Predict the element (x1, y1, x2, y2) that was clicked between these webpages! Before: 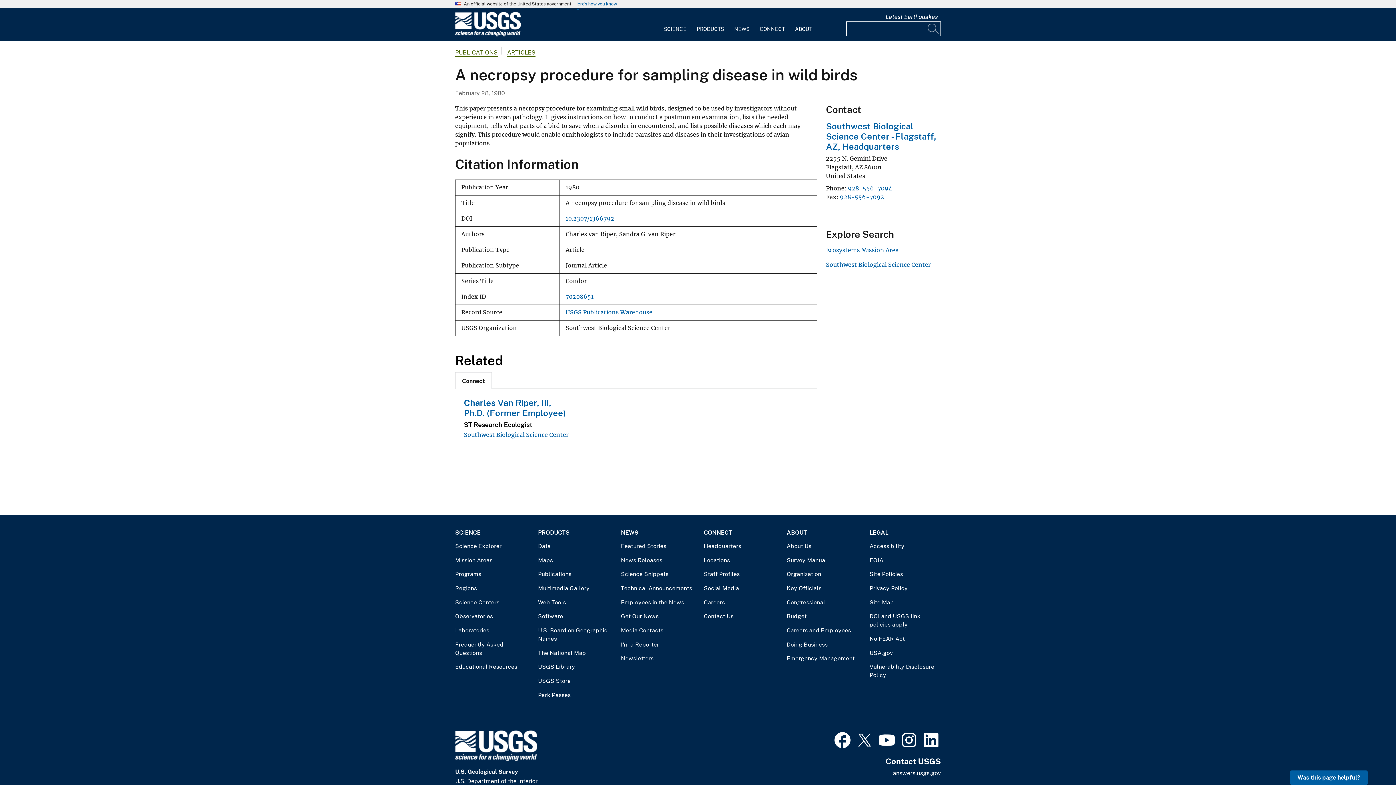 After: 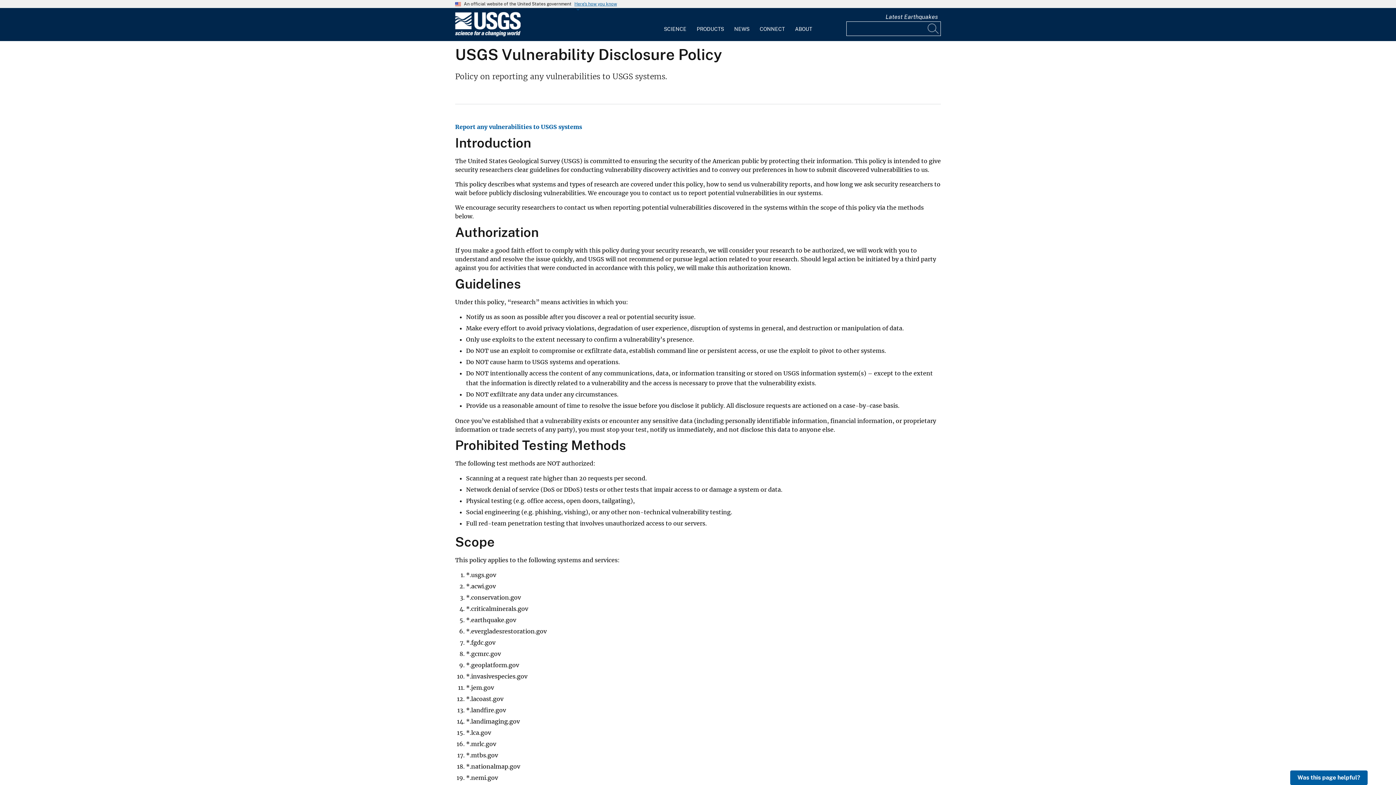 Action: bbox: (869, 663, 941, 679) label: Vulnerability Disclosure Policy